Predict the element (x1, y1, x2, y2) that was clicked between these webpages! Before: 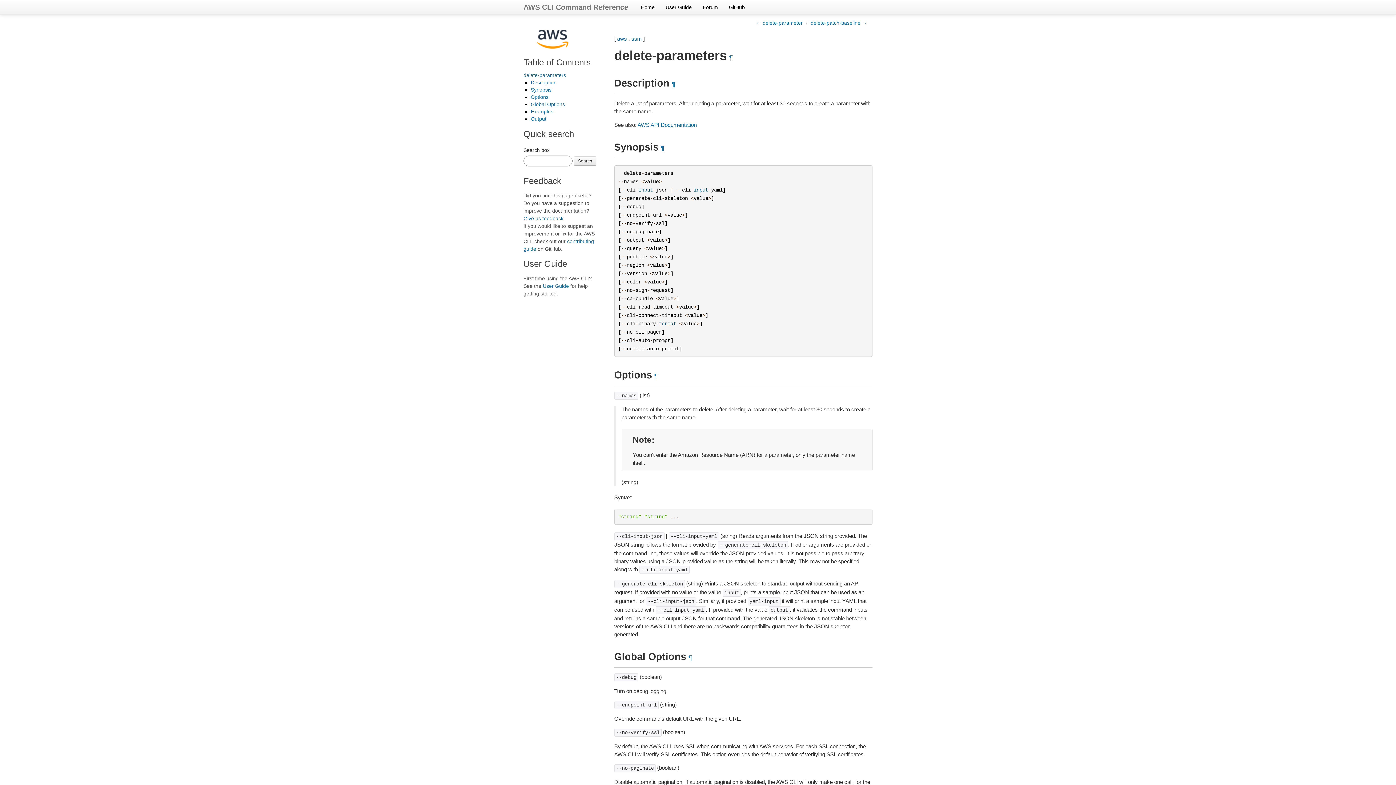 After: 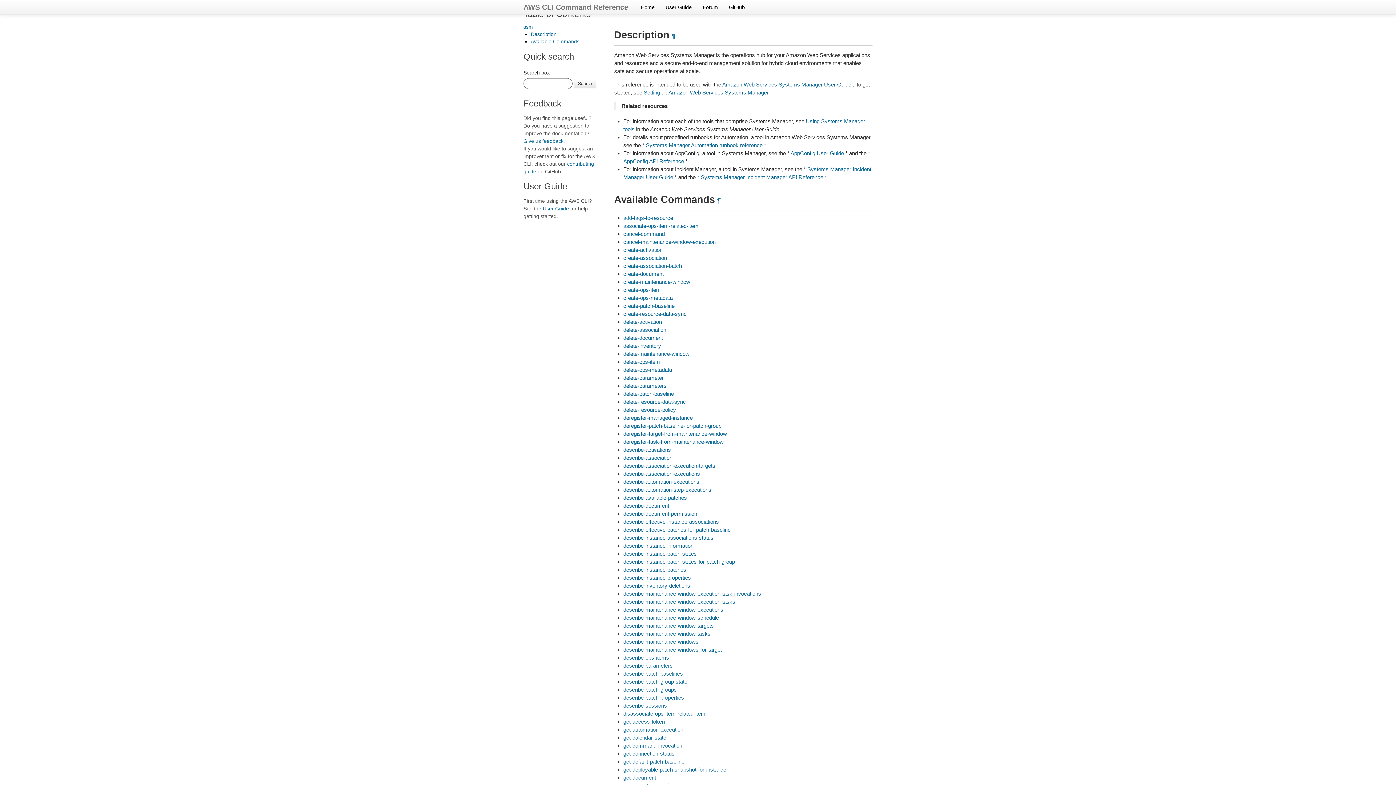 Action: bbox: (631, 35, 642, 41) label: ssm